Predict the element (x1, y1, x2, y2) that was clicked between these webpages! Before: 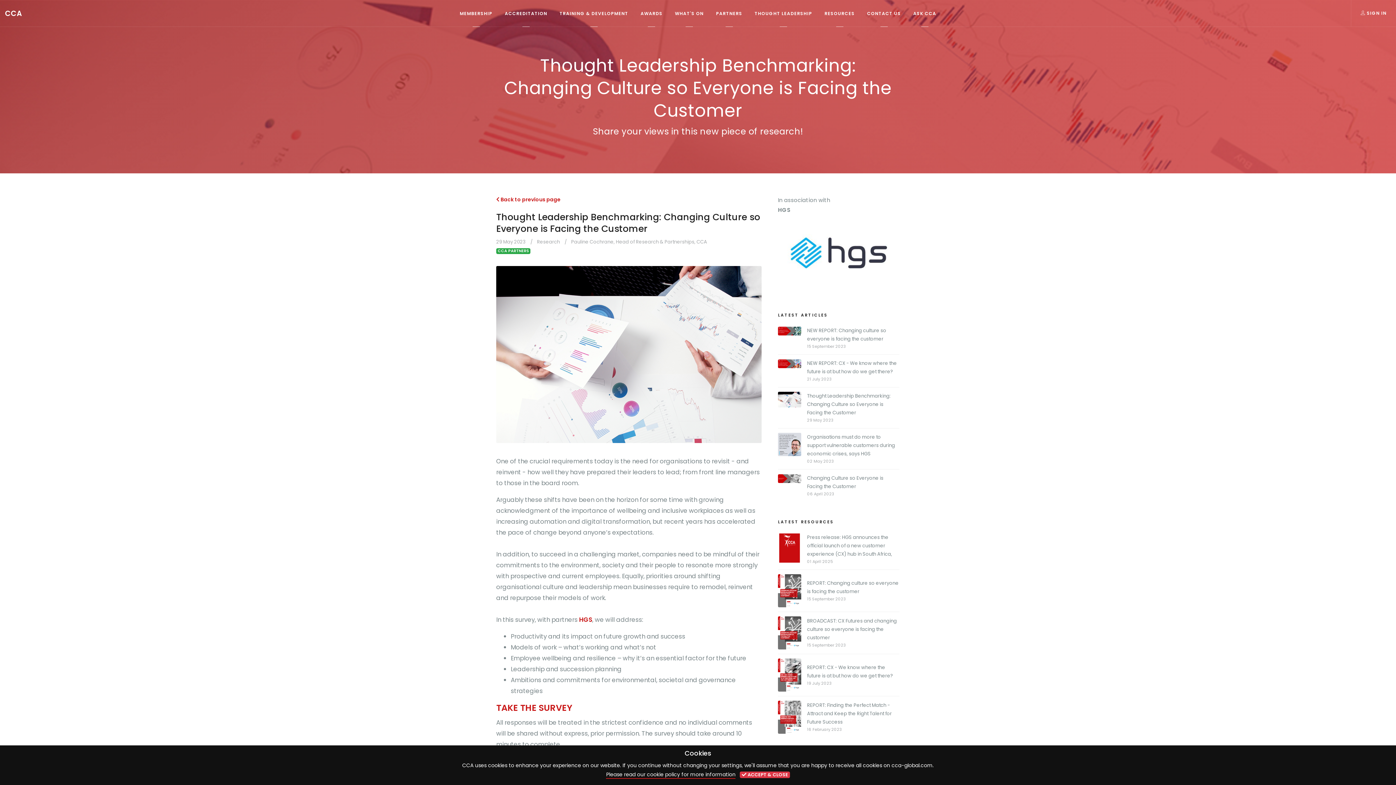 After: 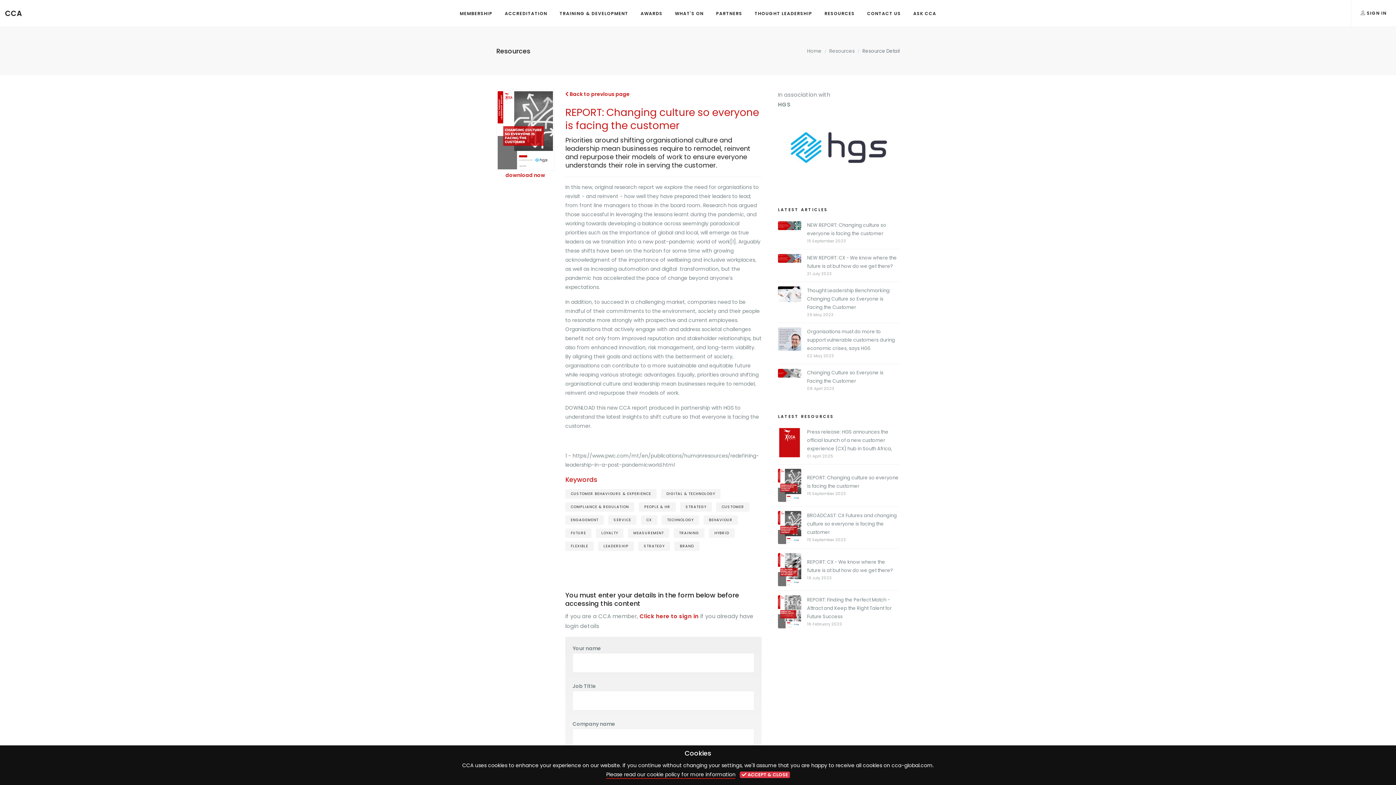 Action: bbox: (778, 587, 801, 594)